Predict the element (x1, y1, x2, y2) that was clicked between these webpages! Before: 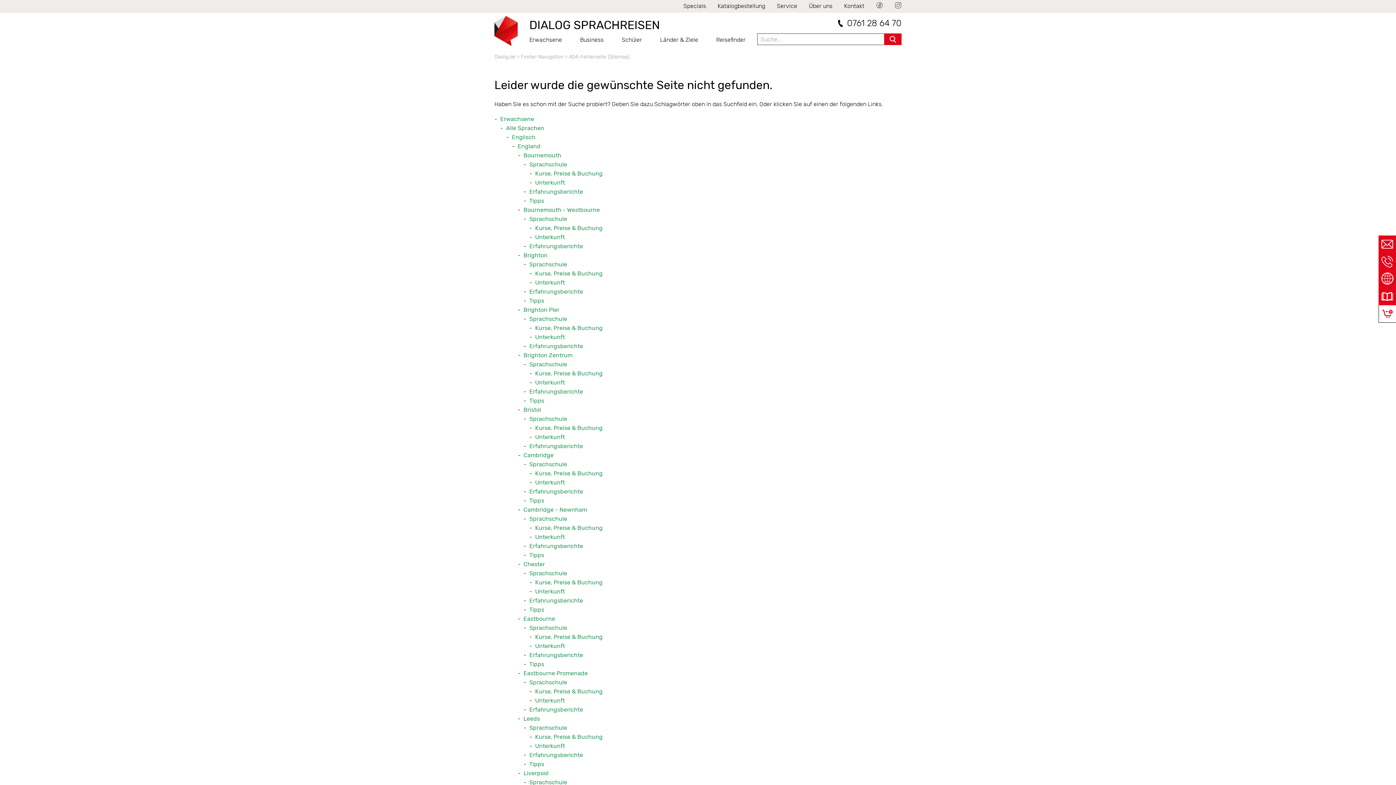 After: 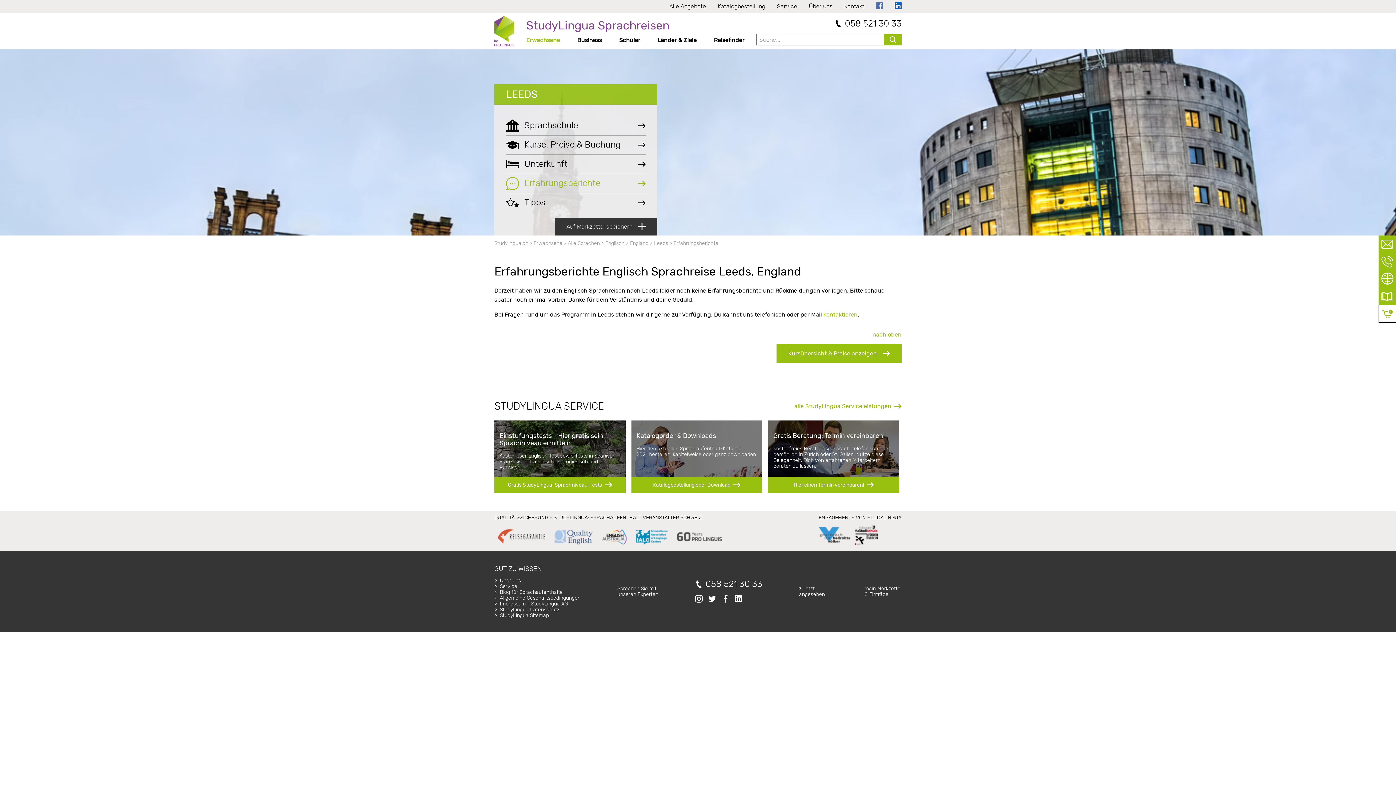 Action: bbox: (529, 751, 583, 758) label: Erfahrungsberichte